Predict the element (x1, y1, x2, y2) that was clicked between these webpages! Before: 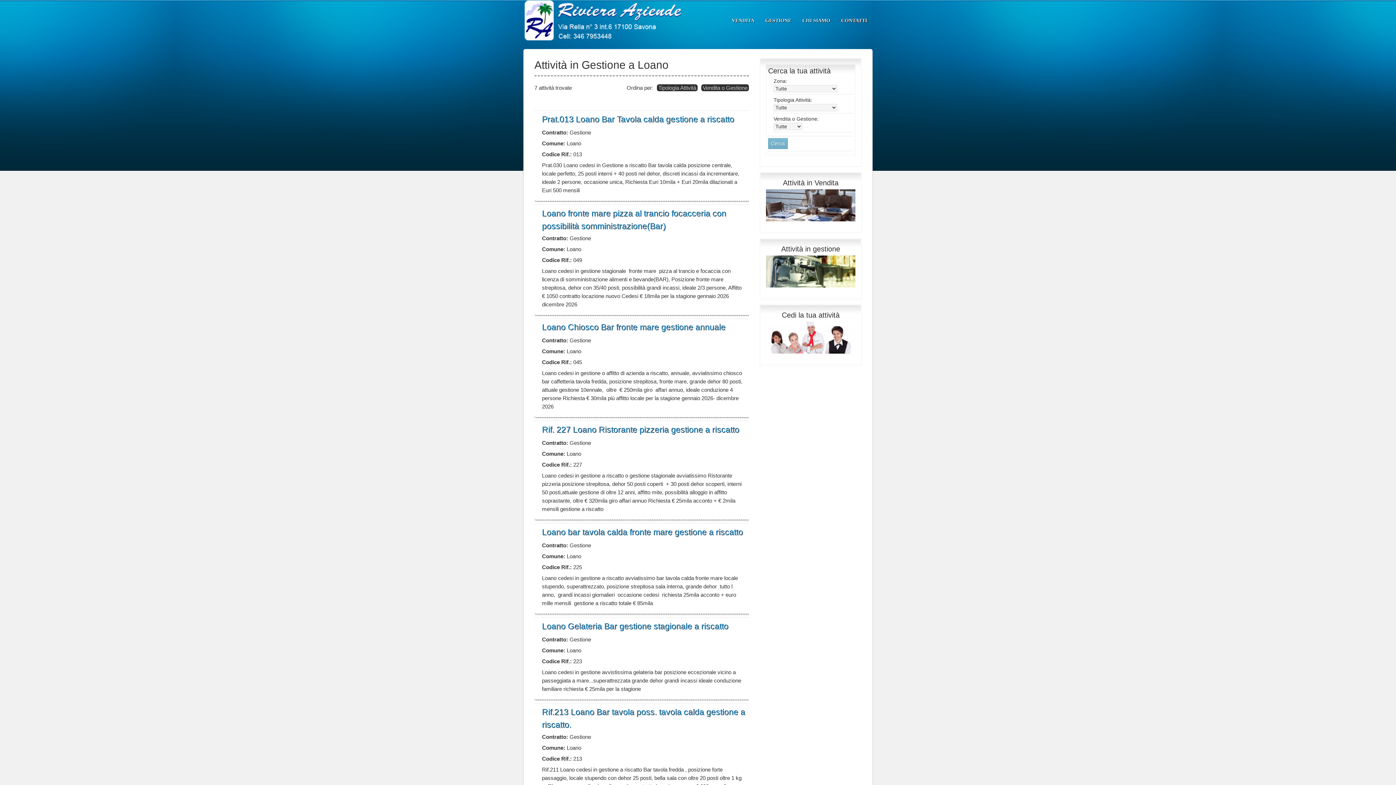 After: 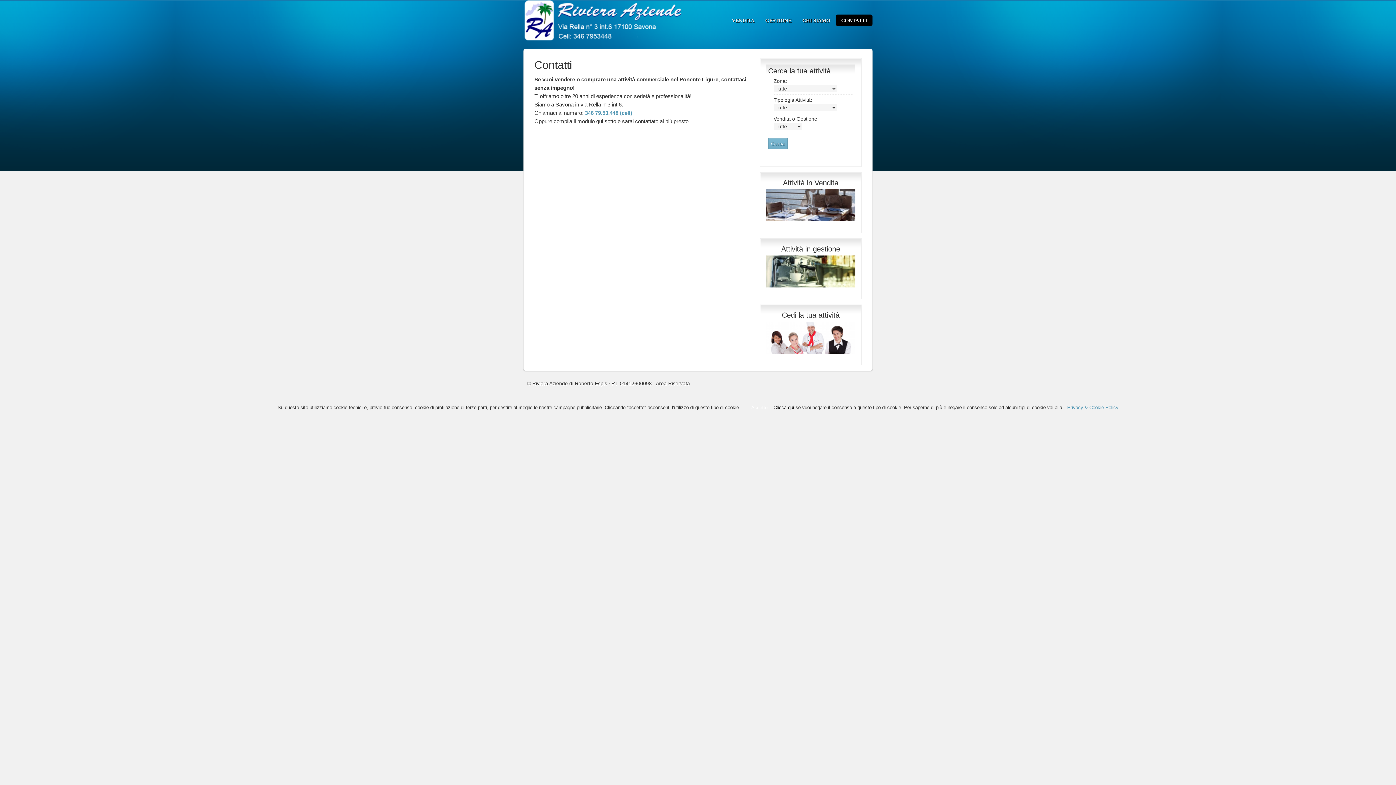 Action: label: CONTATTI bbox: (836, 14, 872, 25)